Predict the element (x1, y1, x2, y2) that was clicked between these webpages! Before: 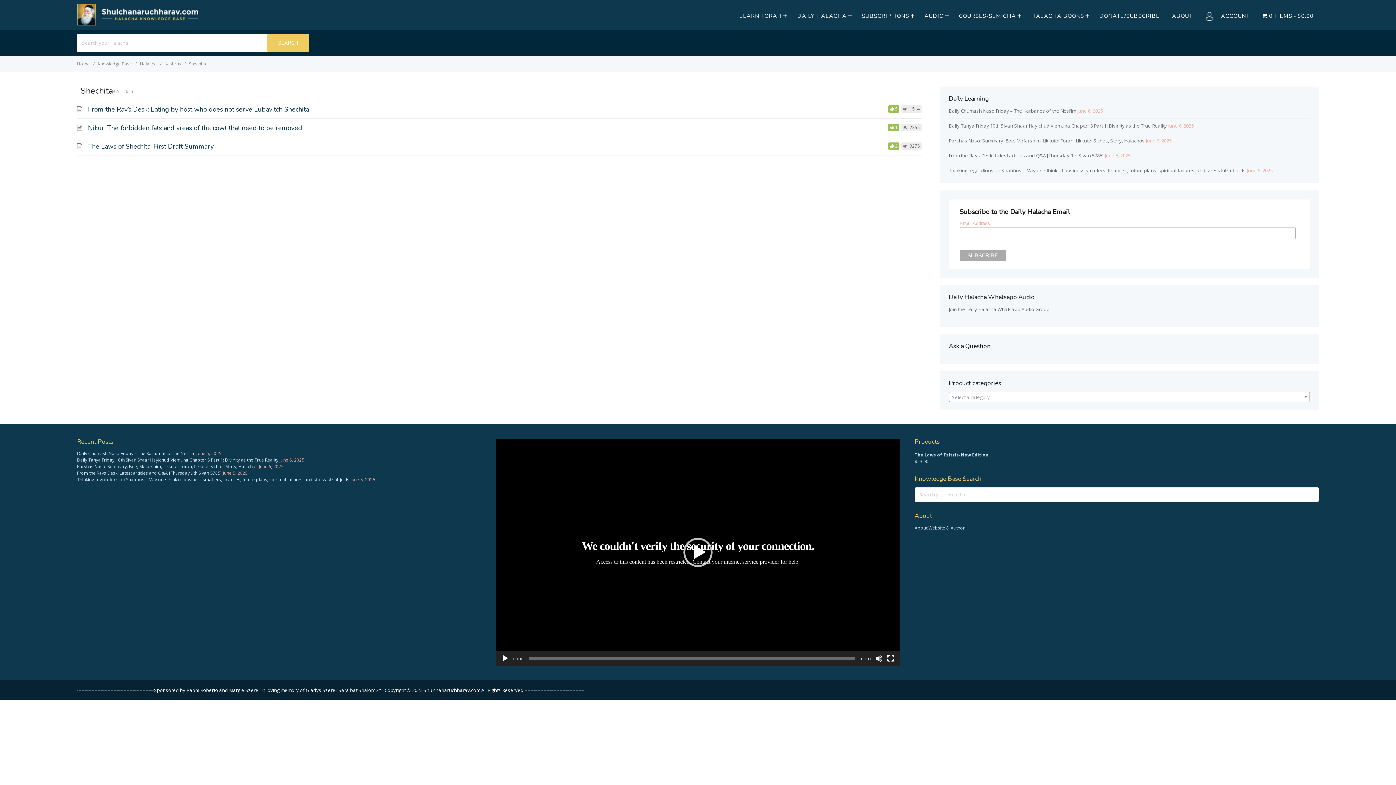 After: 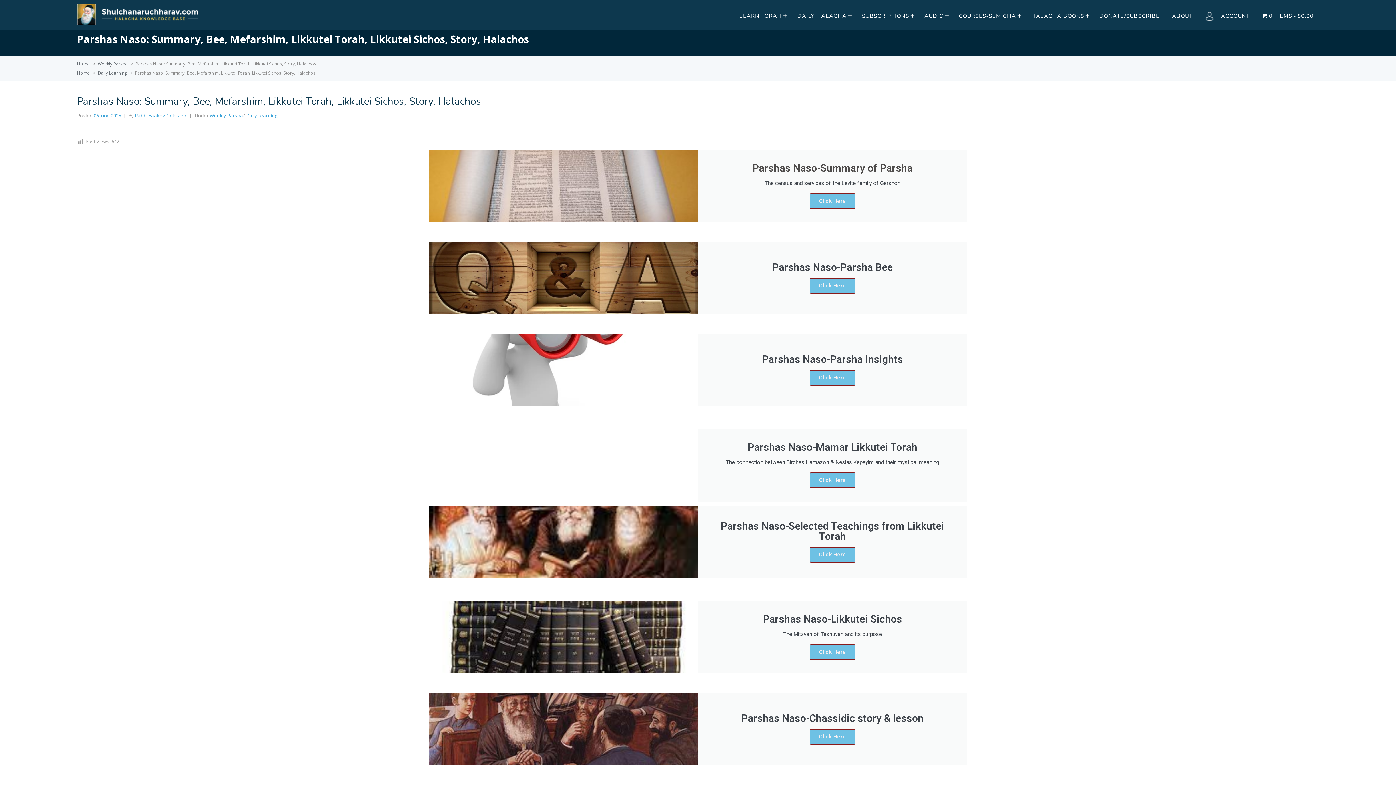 Action: label: Parshas Naso: Summary, Bee, Mefarshim, Likkutei Torah, Likkutei Sichos, Story, Halachos bbox: (949, 137, 1145, 144)